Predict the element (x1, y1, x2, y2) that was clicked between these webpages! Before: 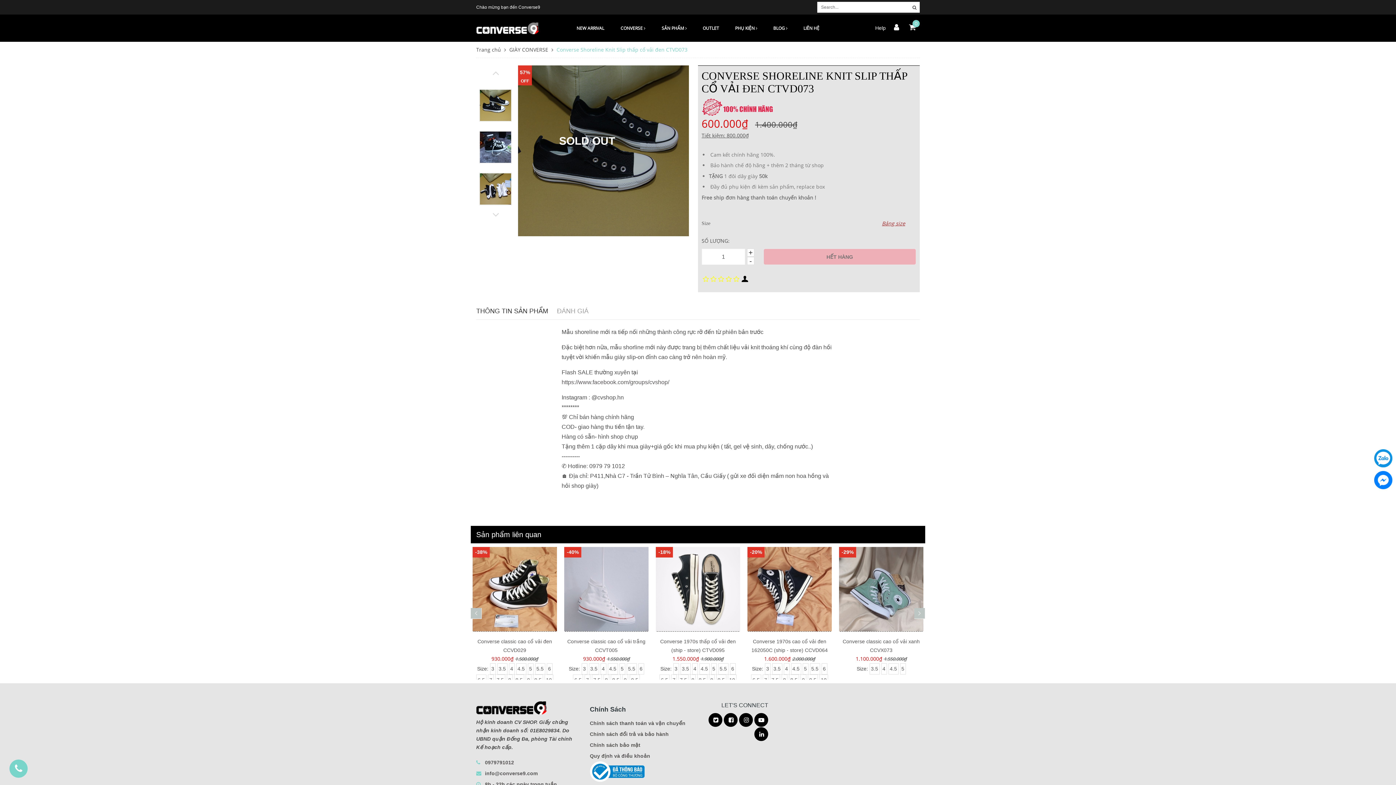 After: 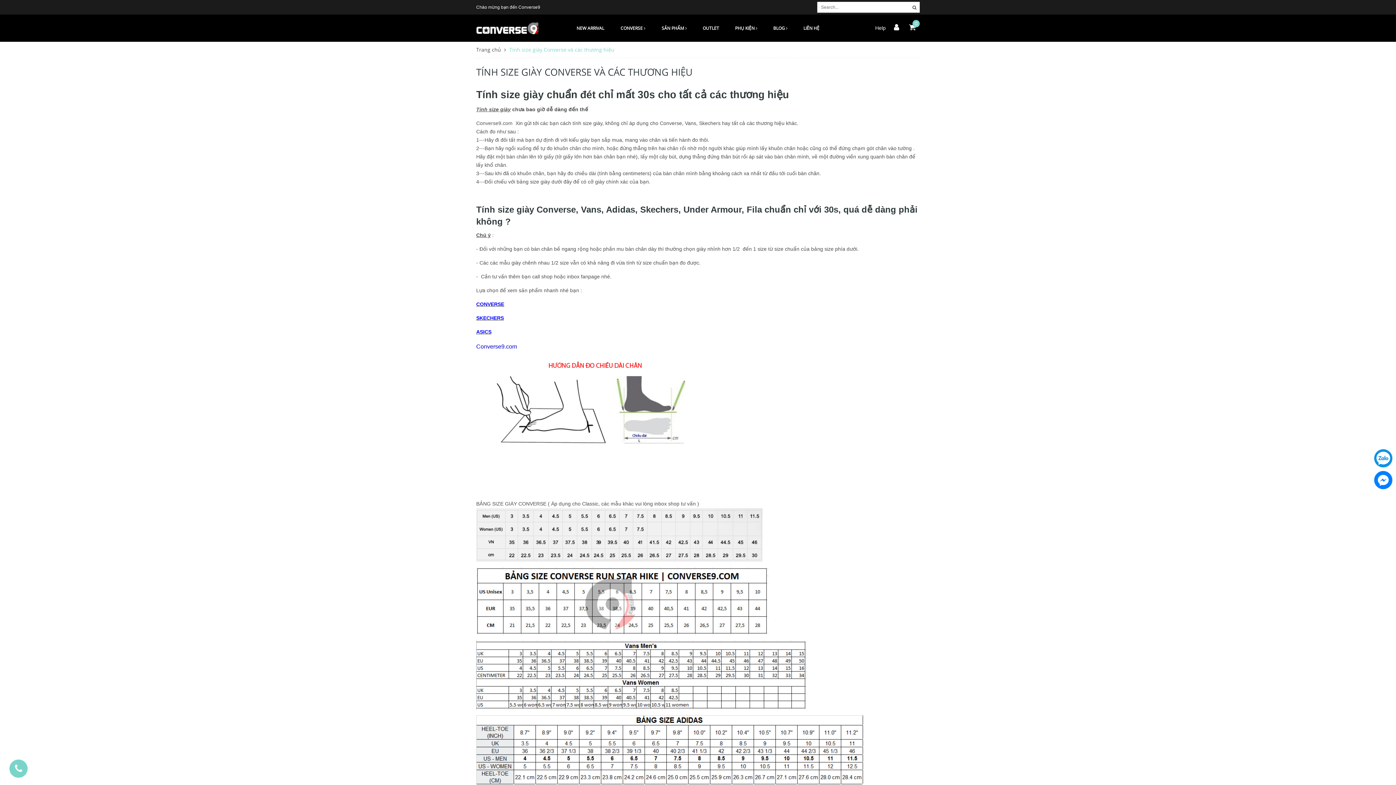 Action: bbox: (682, 655, 689, 661) label: 3.5